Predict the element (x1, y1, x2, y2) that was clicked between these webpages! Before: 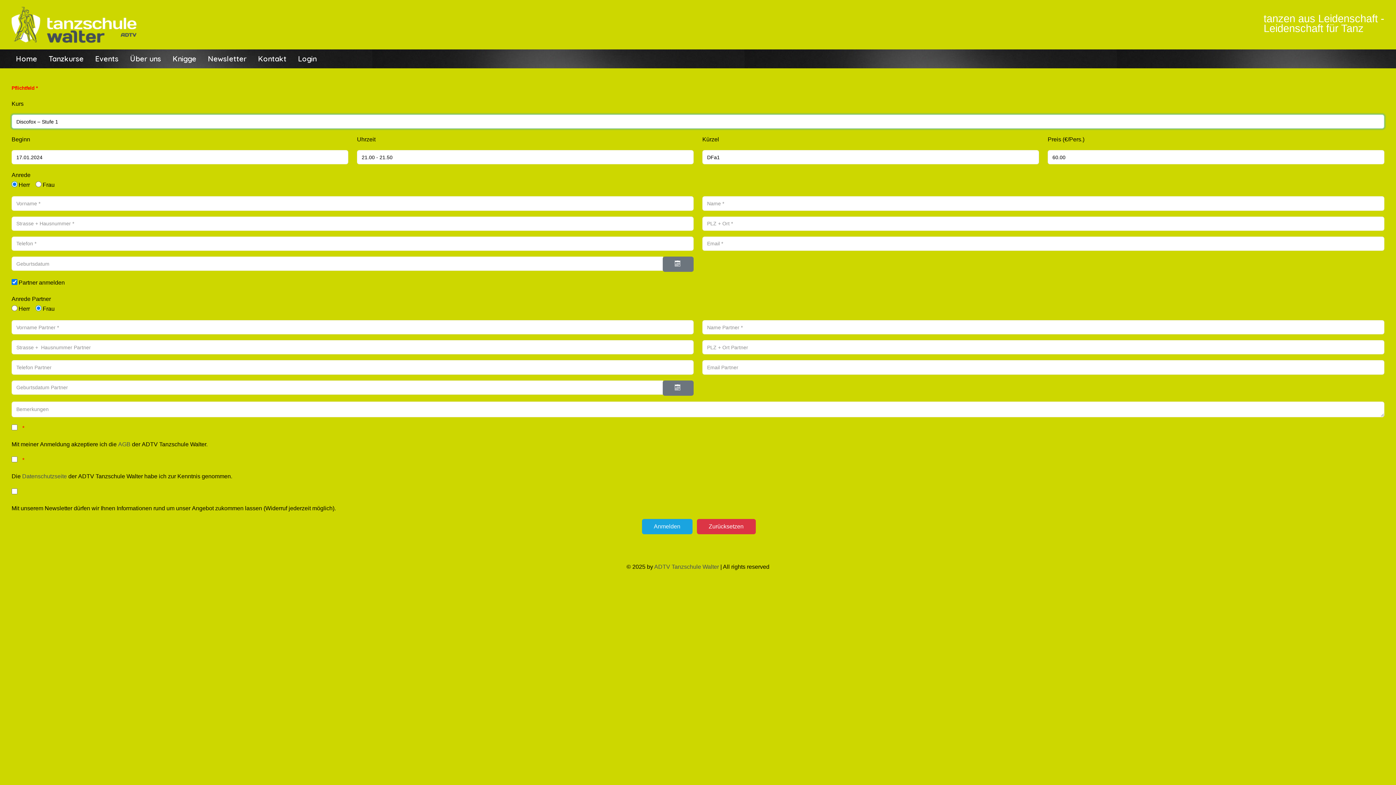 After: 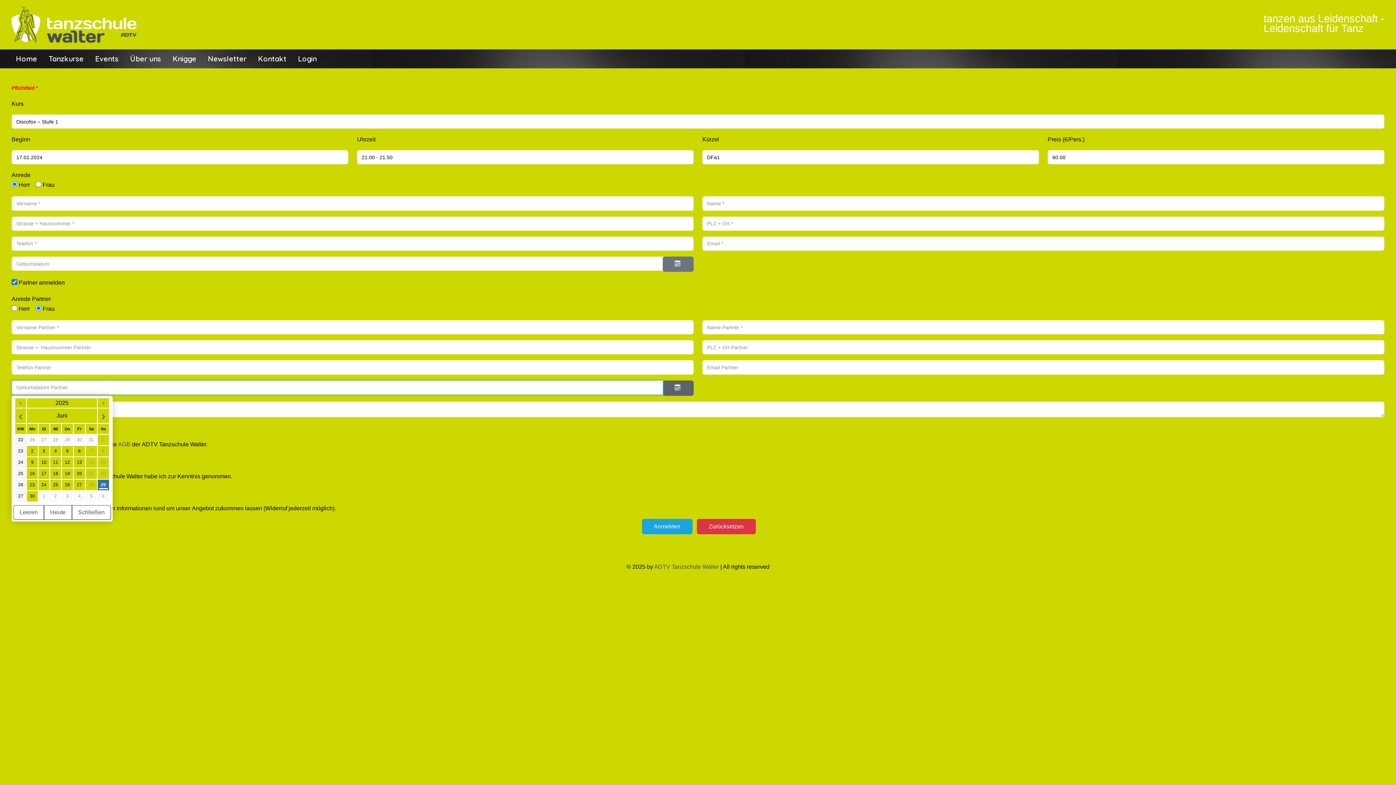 Action: bbox: (662, 380, 693, 395)